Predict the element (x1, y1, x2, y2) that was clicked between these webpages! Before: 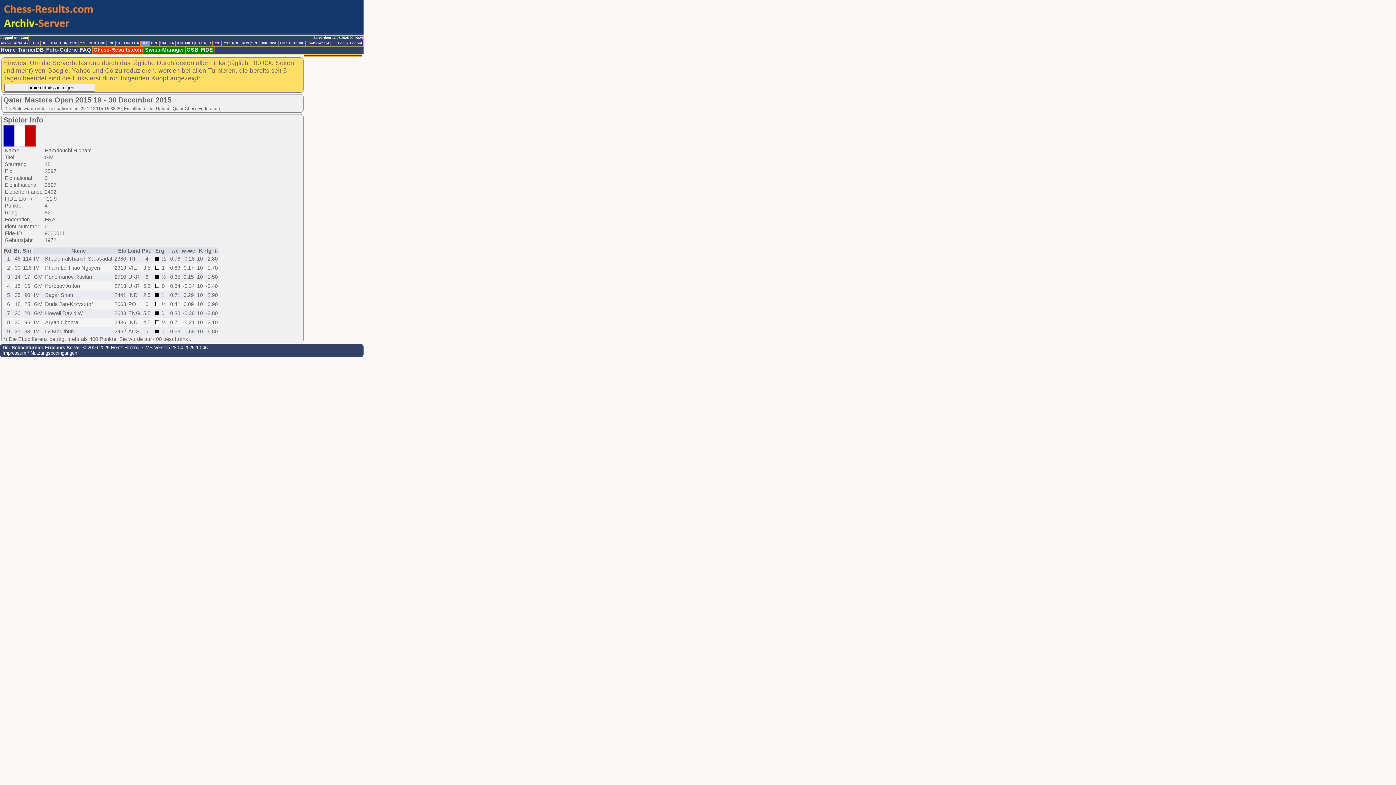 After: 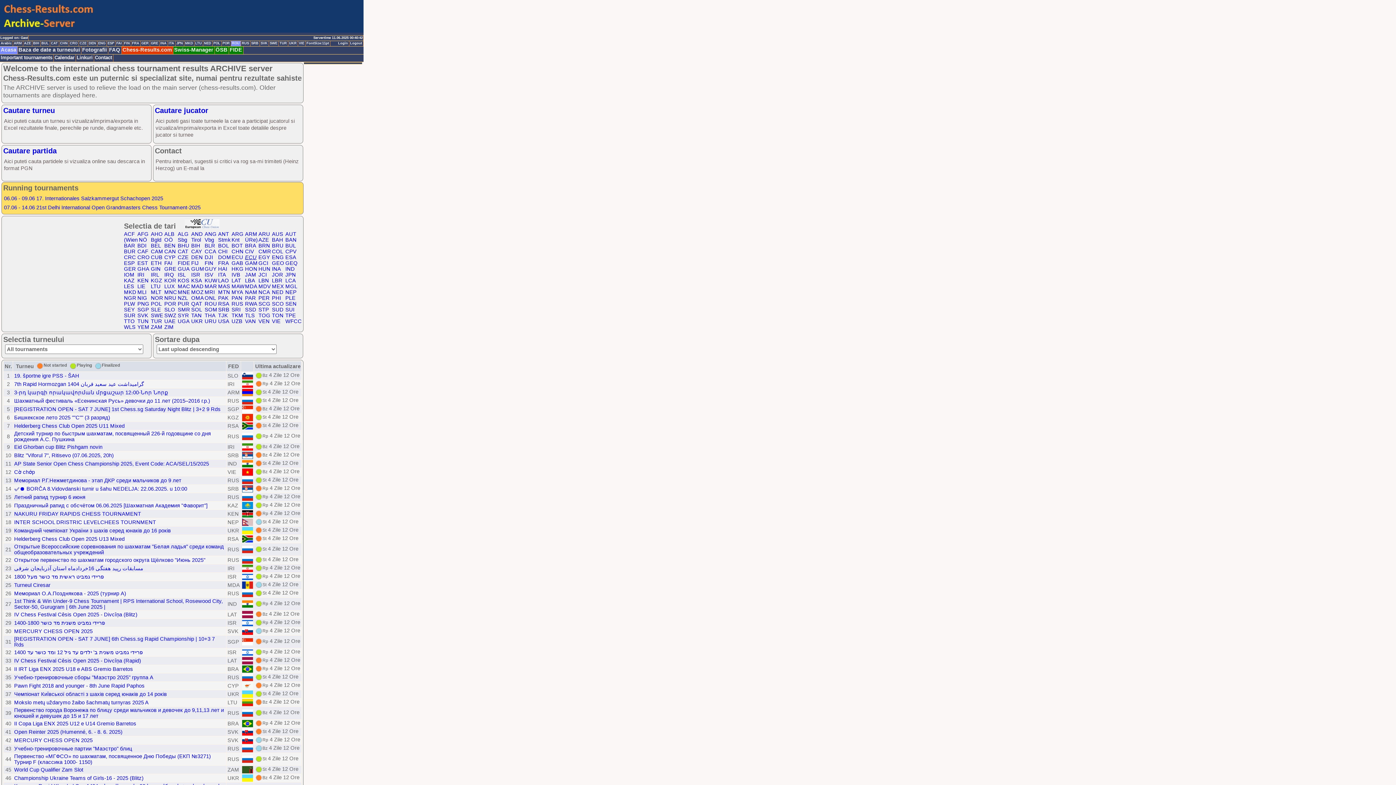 Action: bbox: (231, 41, 241, 46) label: ROU